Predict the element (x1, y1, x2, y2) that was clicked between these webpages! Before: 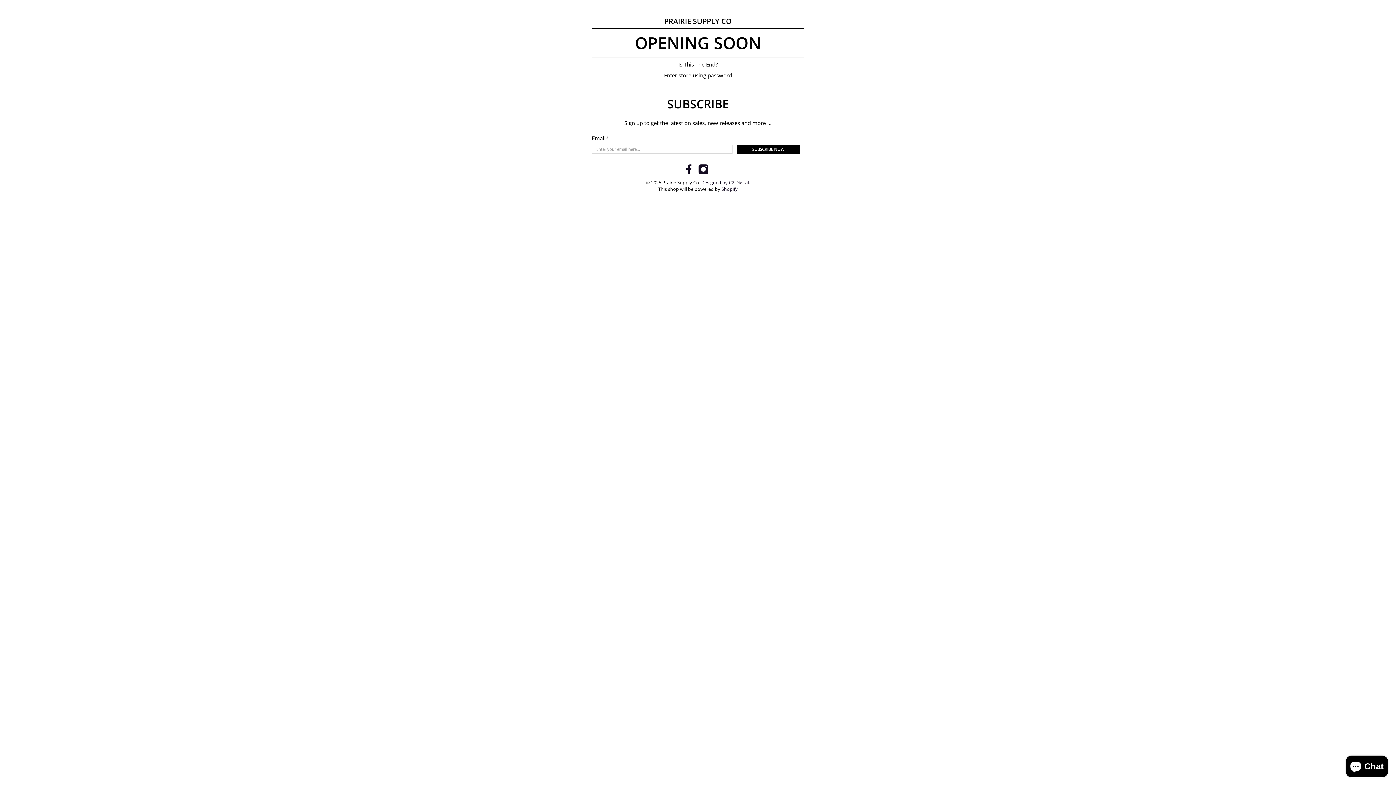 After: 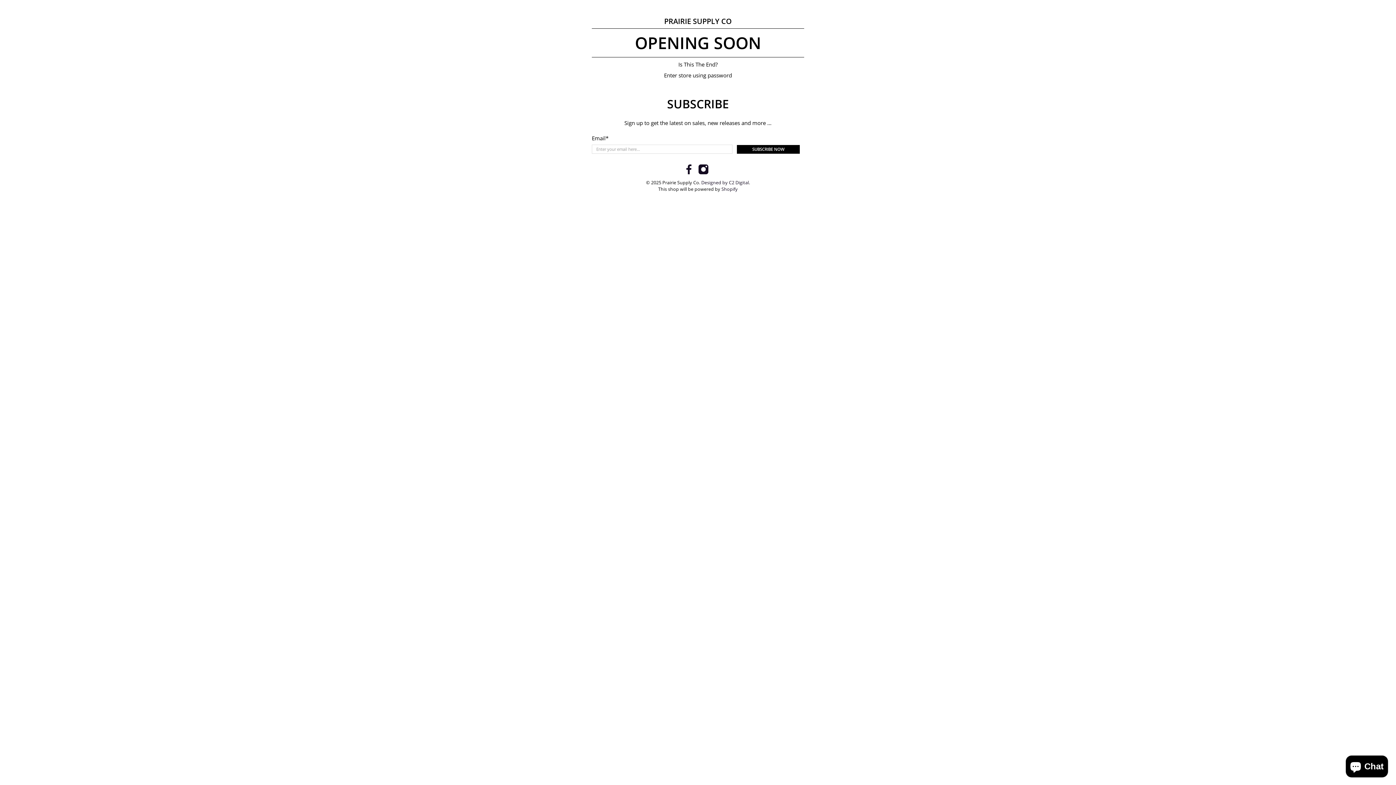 Action: bbox: (683, 169, 694, 176)